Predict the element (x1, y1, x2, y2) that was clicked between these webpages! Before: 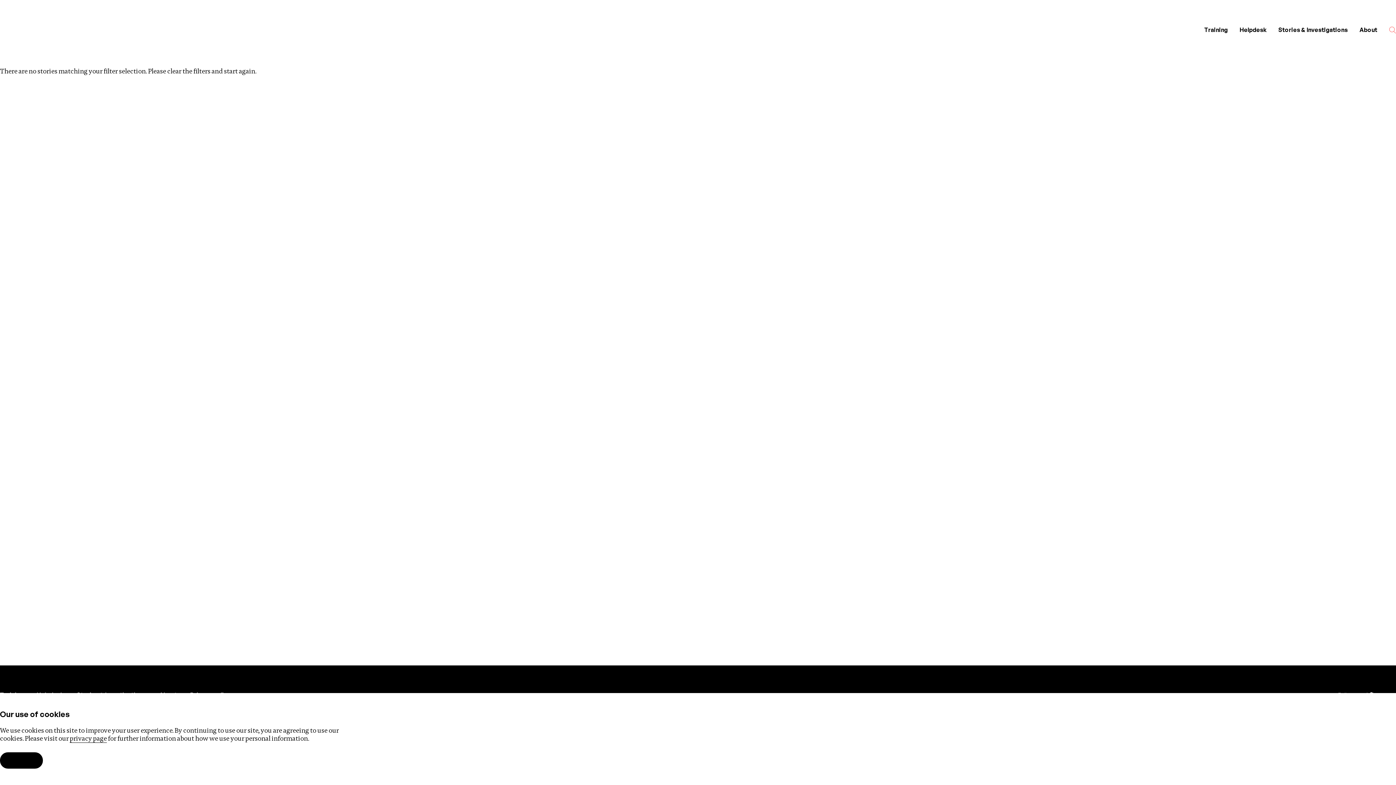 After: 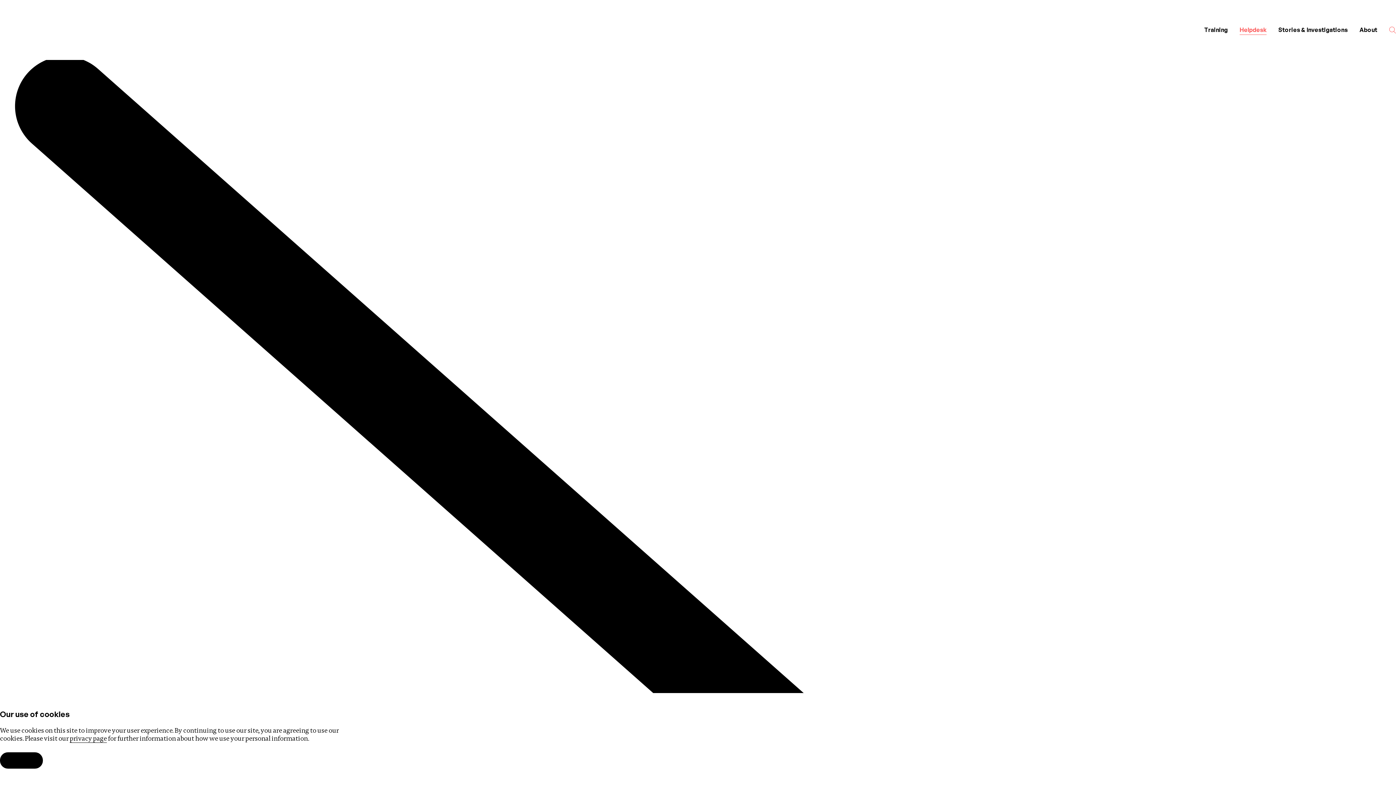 Action: label: Helpdesk bbox: (1234, 20, 1272, 39)